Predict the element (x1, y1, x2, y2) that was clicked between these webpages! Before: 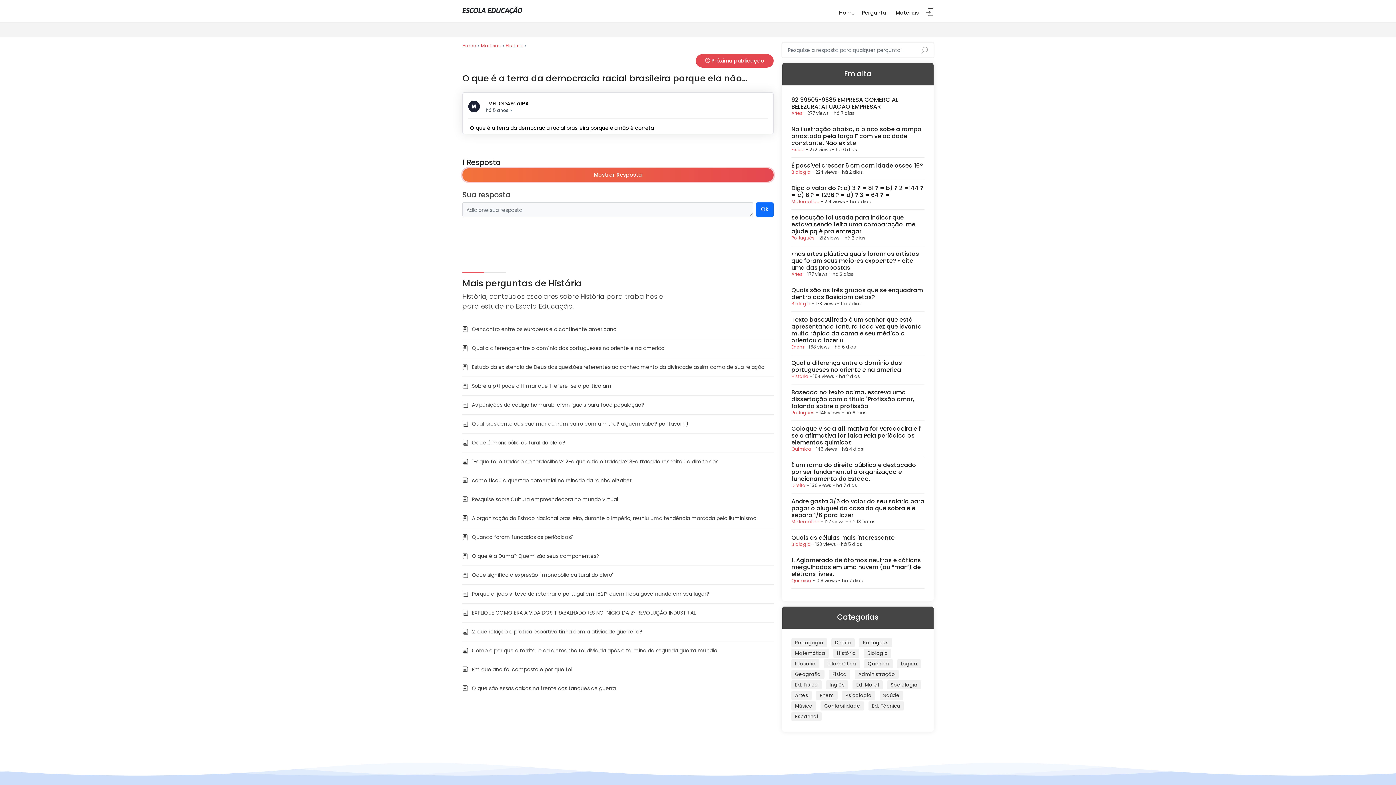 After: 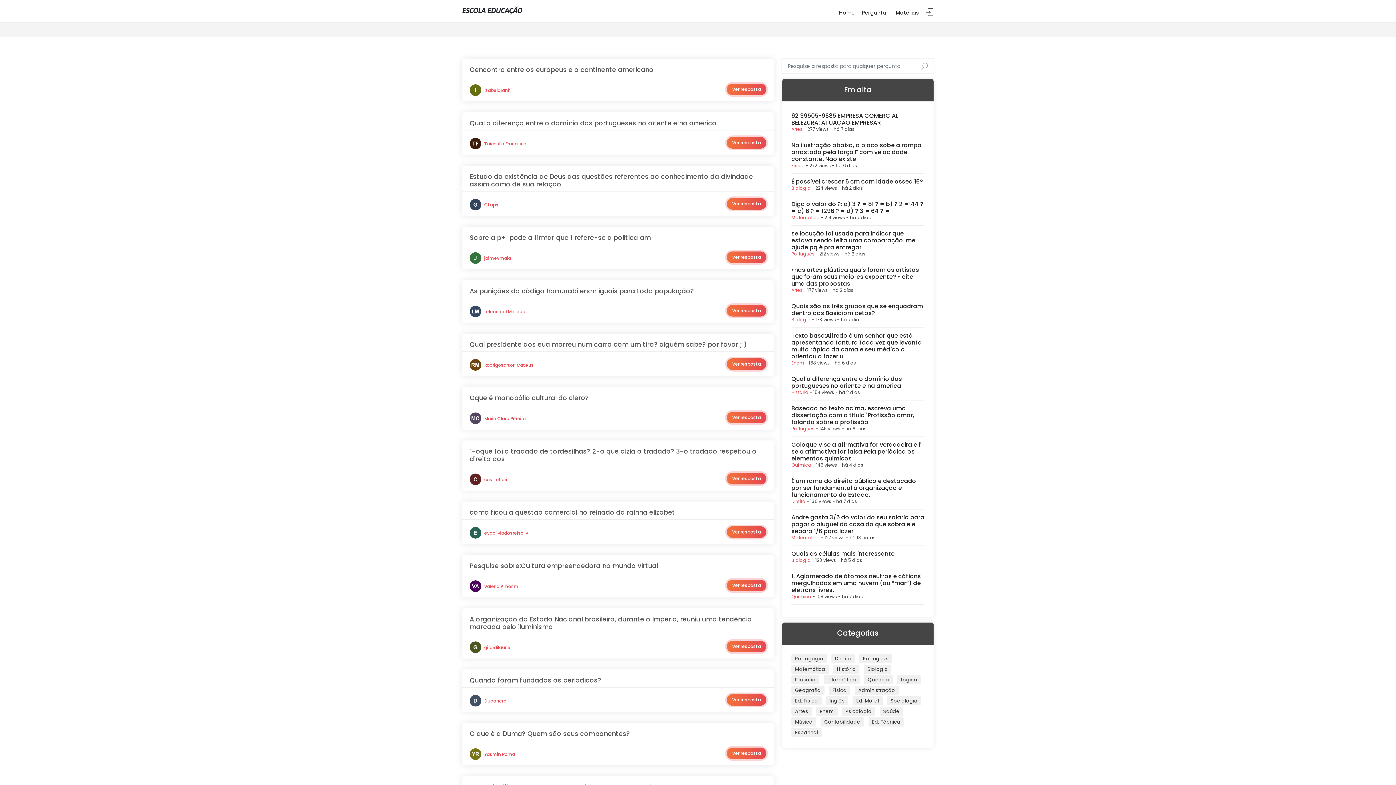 Action: label: História bbox: (833, 649, 859, 658)